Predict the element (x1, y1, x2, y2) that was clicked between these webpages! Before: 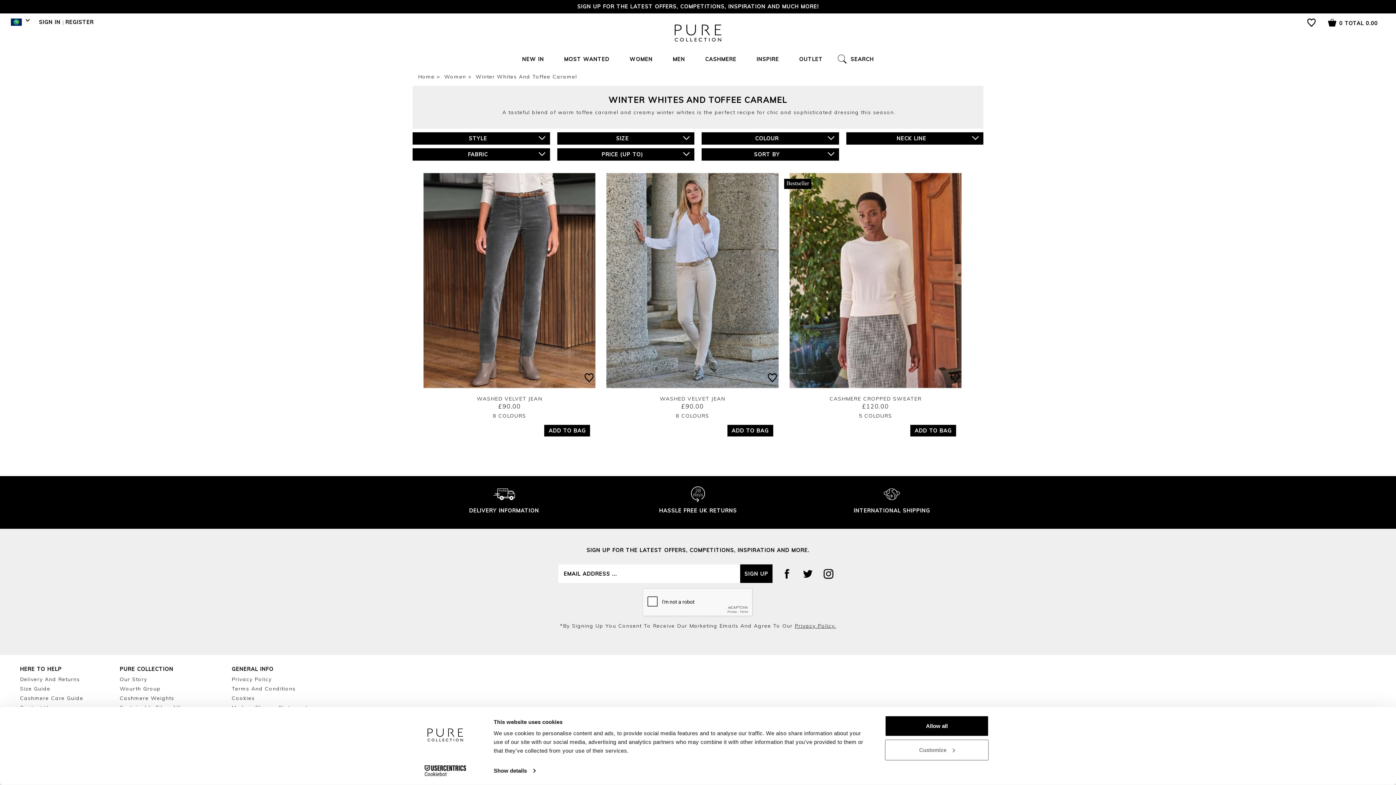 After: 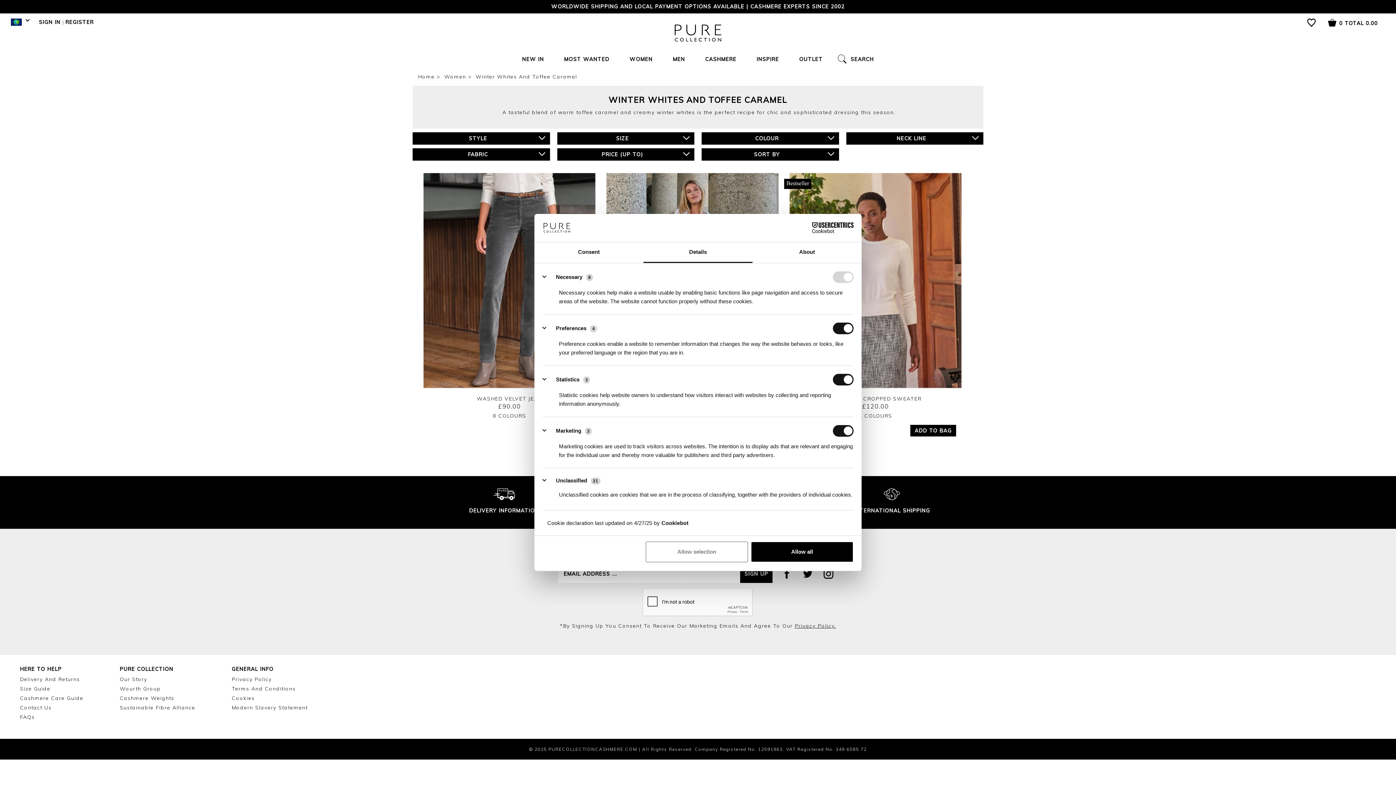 Action: bbox: (493, 765, 535, 776) label: Show details